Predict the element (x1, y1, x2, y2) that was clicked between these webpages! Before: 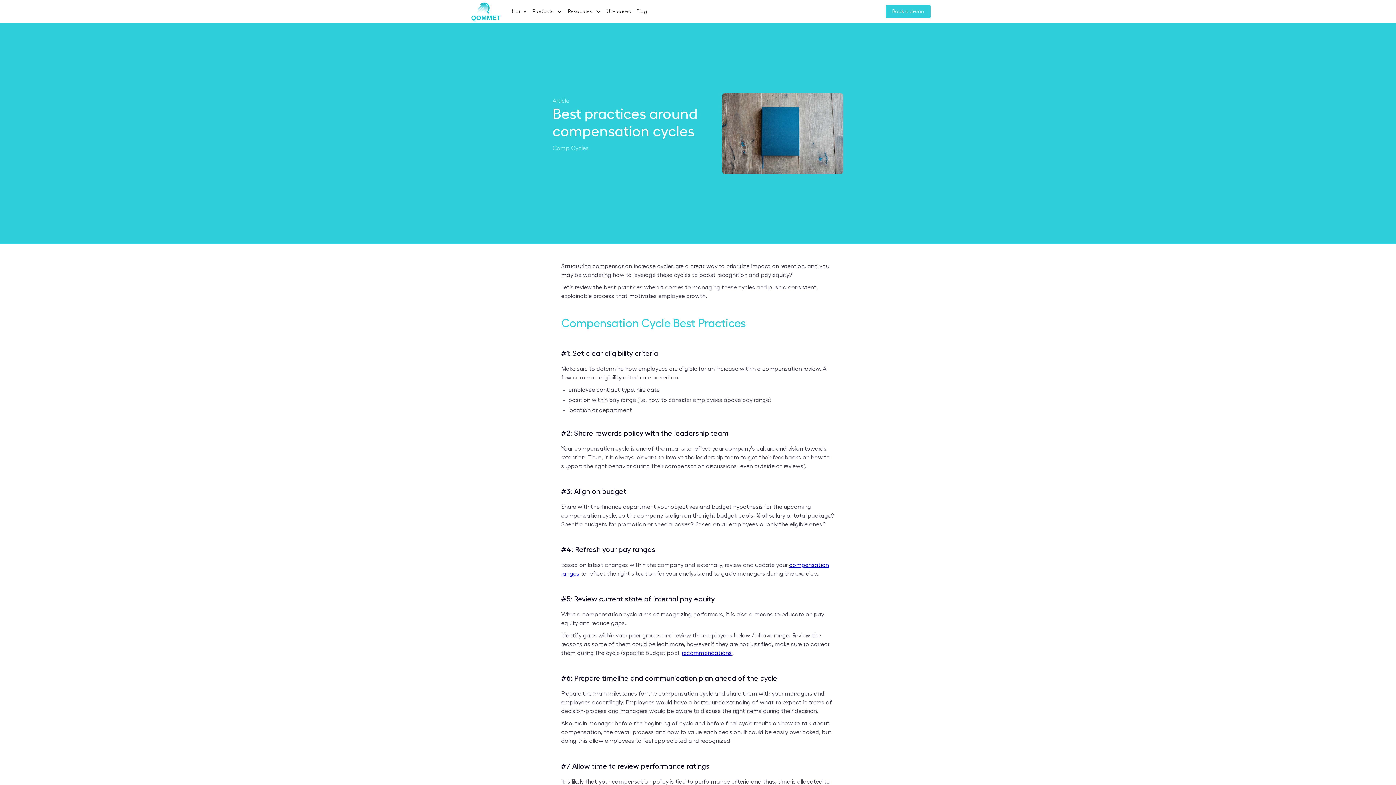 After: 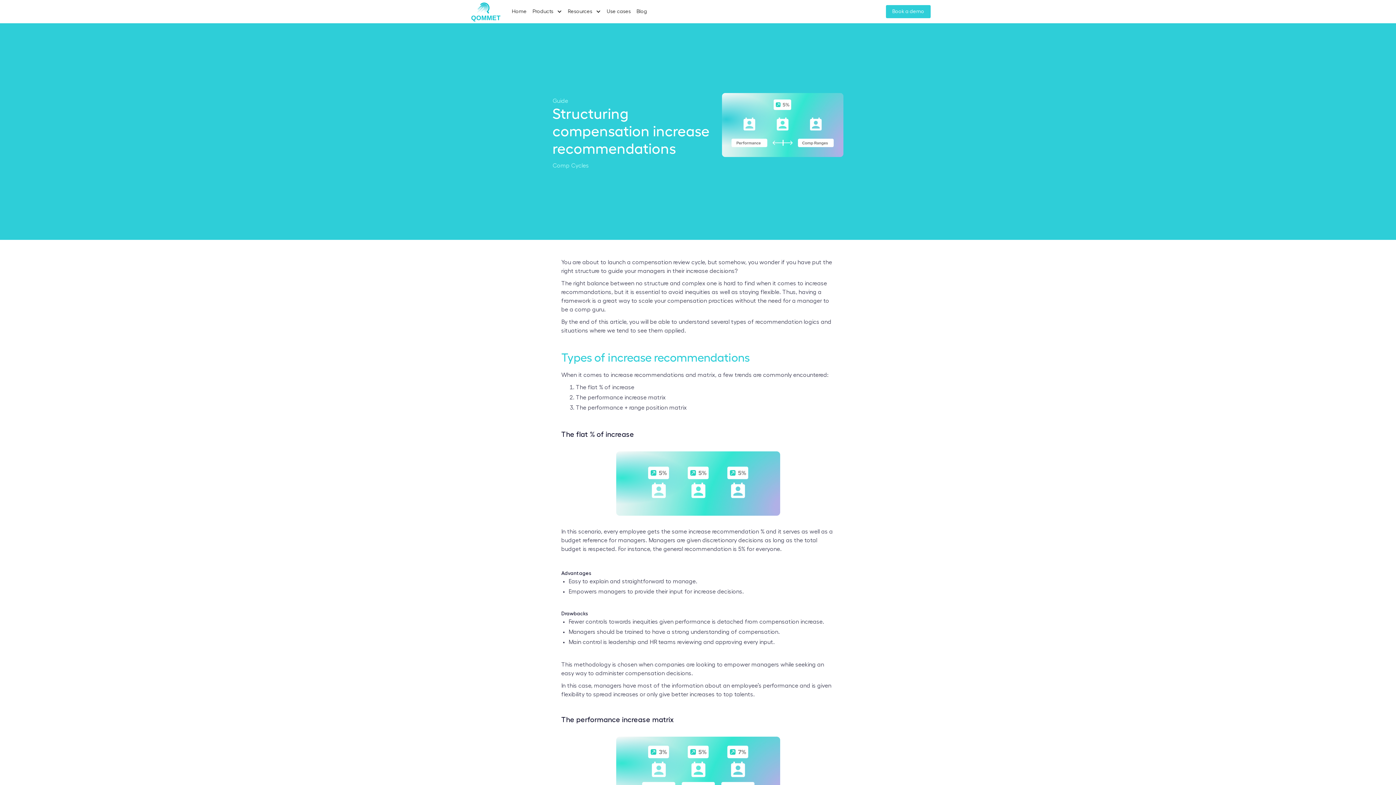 Action: bbox: (682, 650, 732, 656) label: recommendations